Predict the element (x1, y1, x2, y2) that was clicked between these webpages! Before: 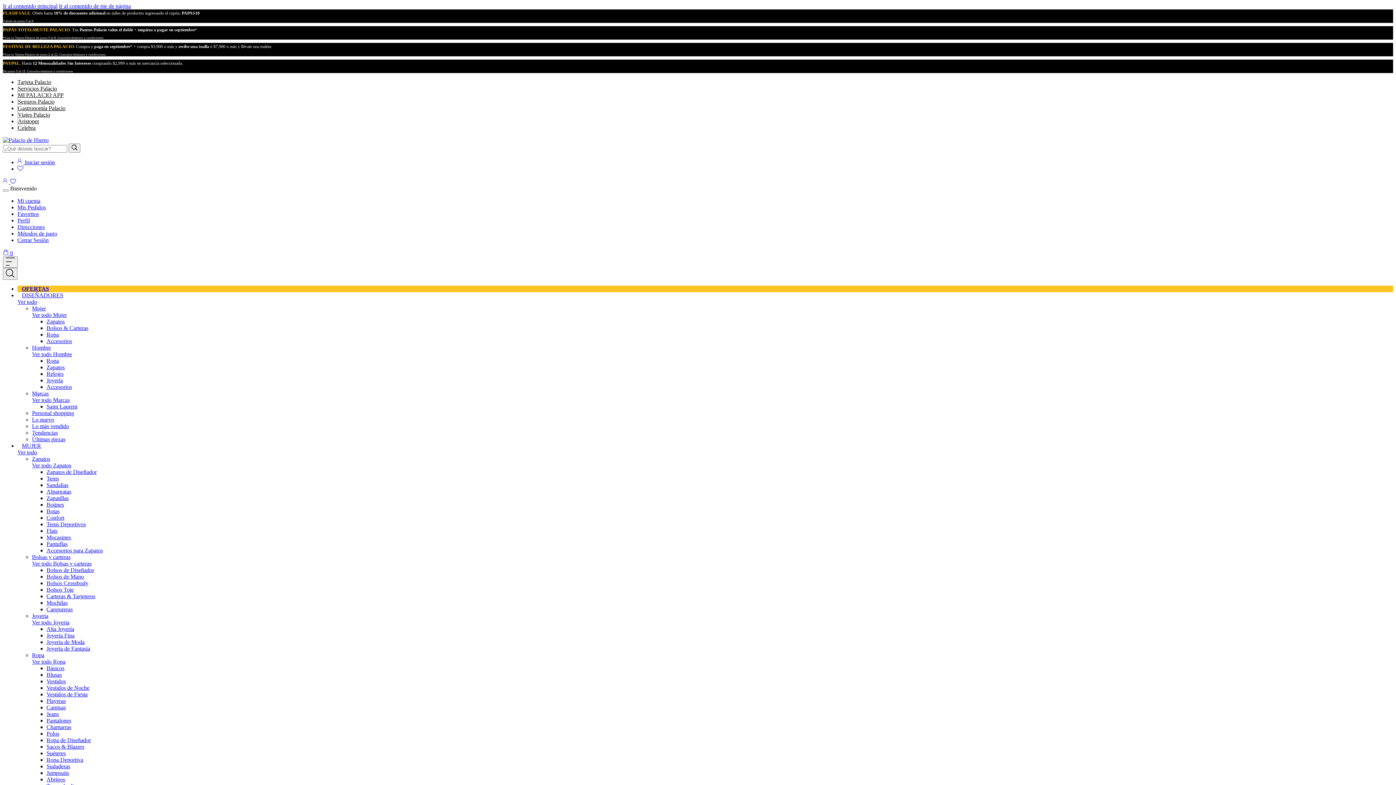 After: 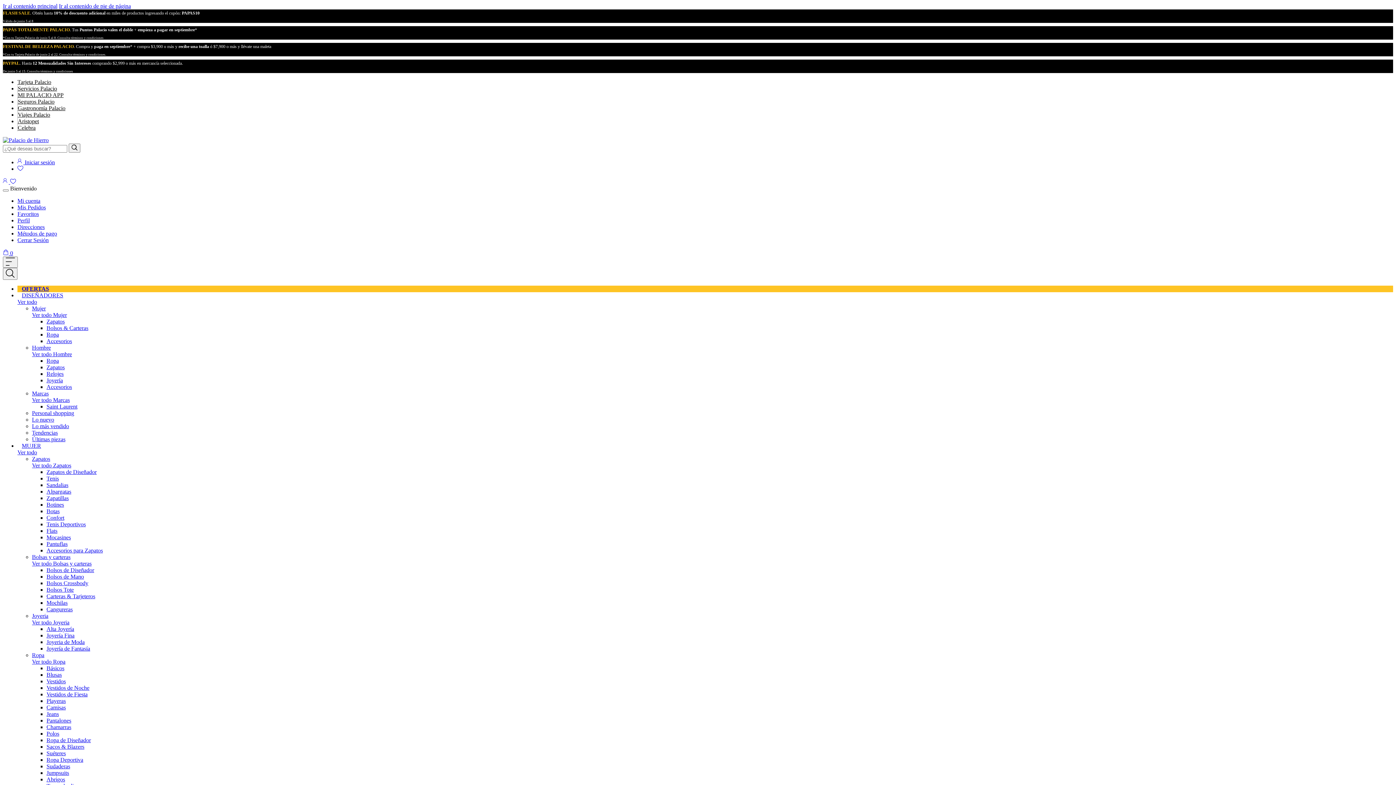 Action: label: Suéteres bbox: (46, 750, 65, 756)